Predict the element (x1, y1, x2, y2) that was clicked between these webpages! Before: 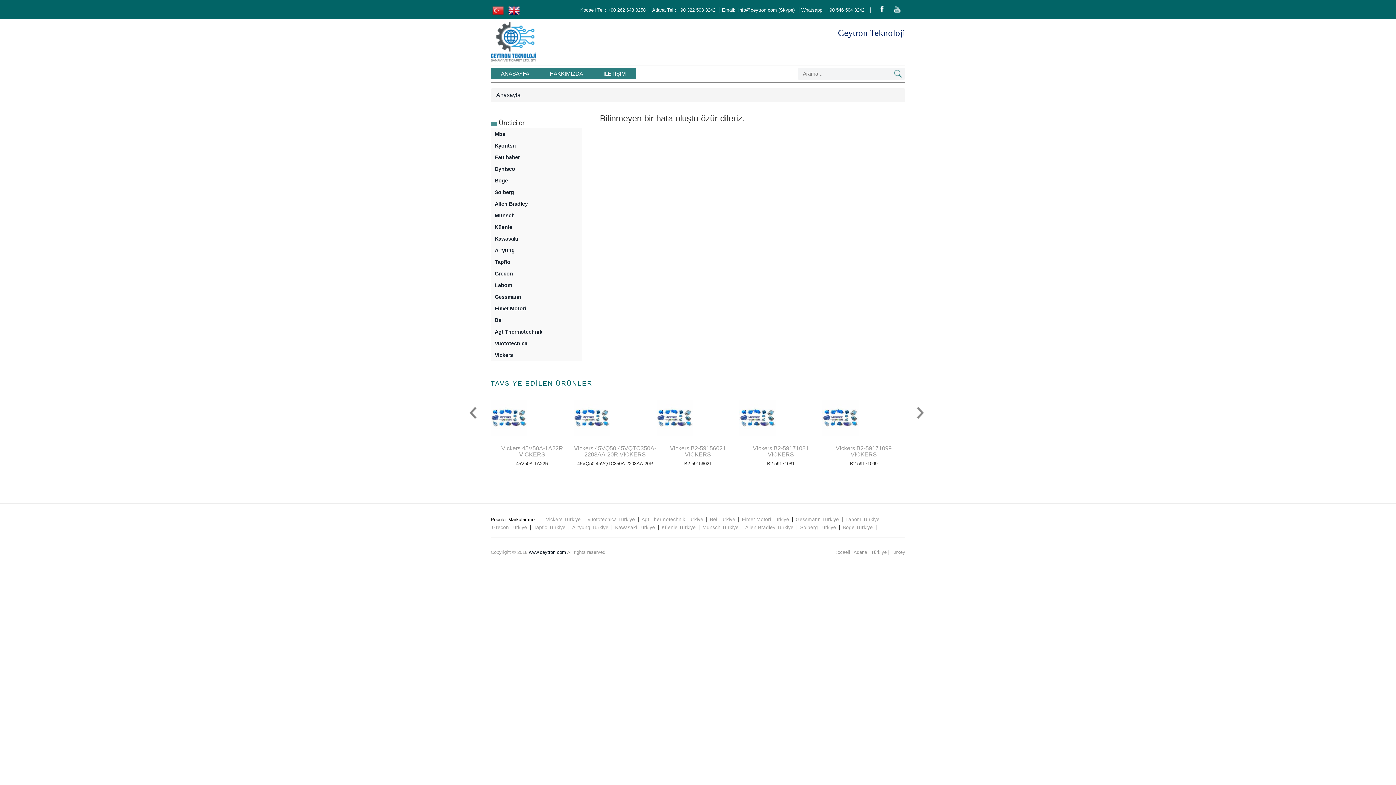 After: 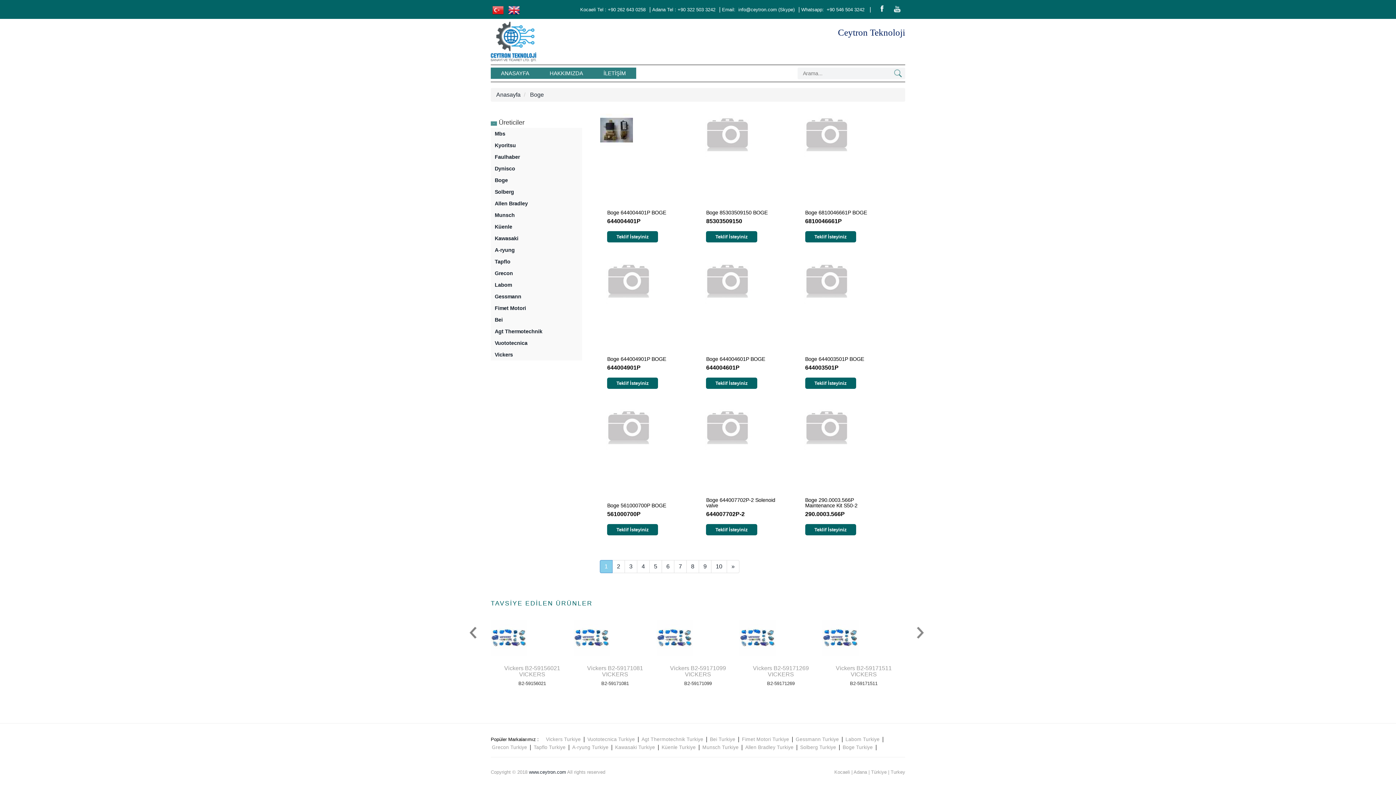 Action: bbox: (841, 525, 874, 530) label: Boge Turkiye